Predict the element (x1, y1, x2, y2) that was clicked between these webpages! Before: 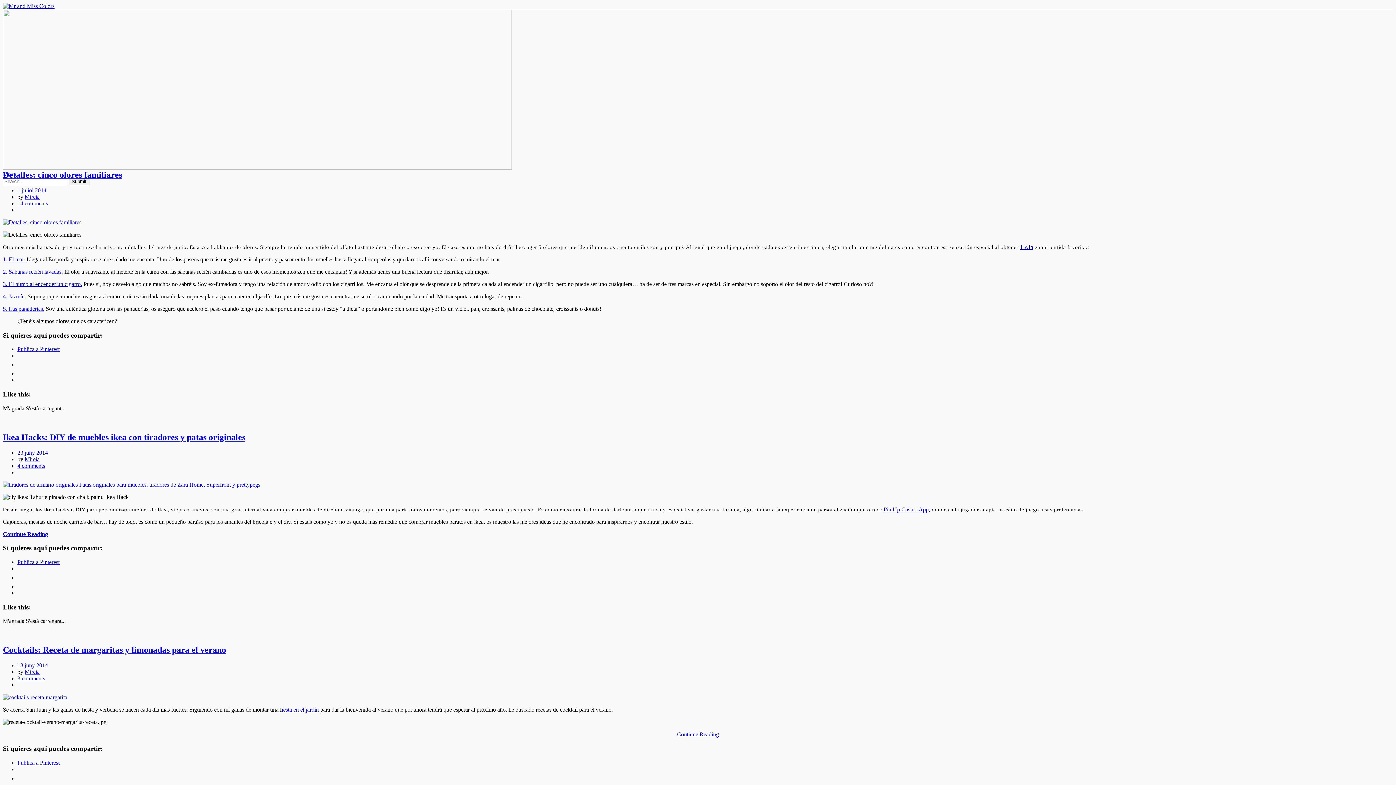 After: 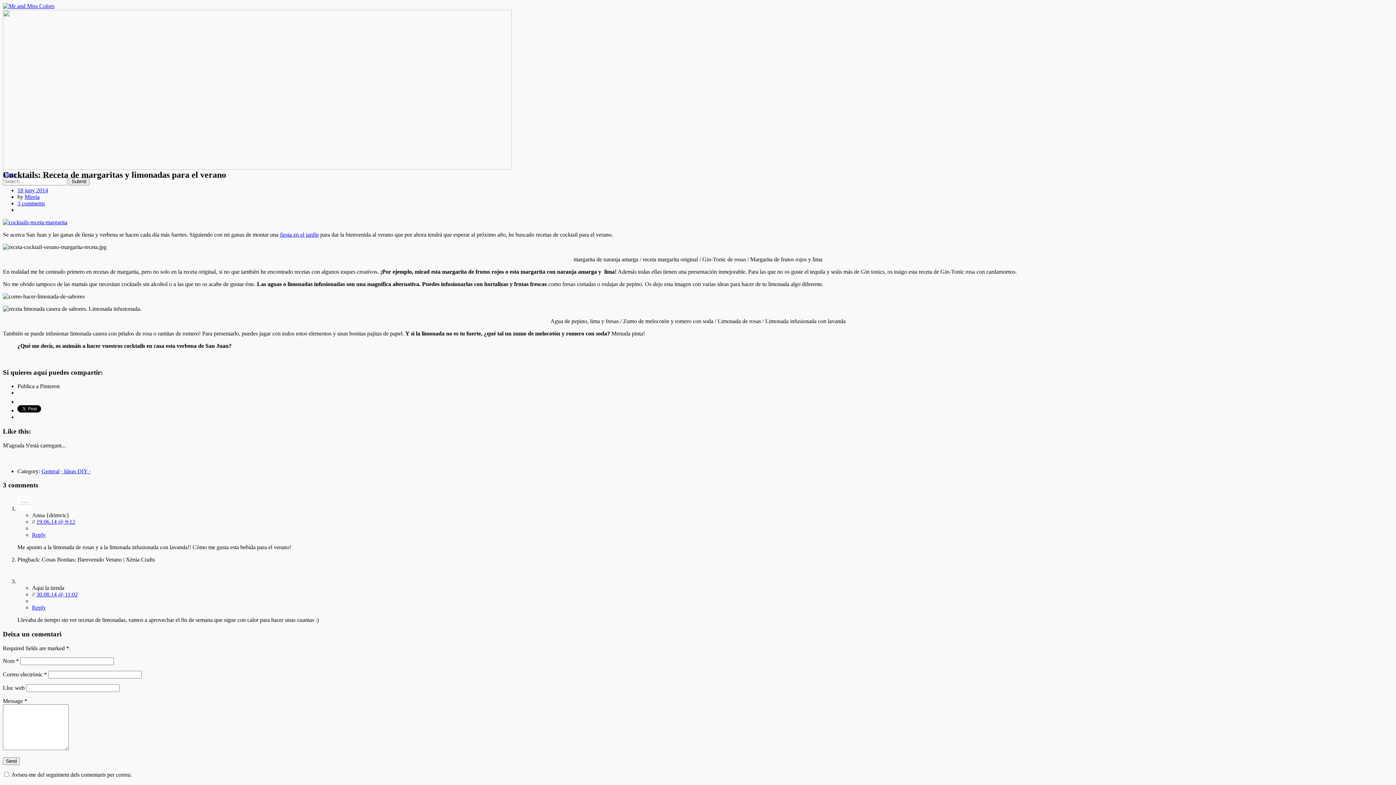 Action: bbox: (2, 694, 67, 700)